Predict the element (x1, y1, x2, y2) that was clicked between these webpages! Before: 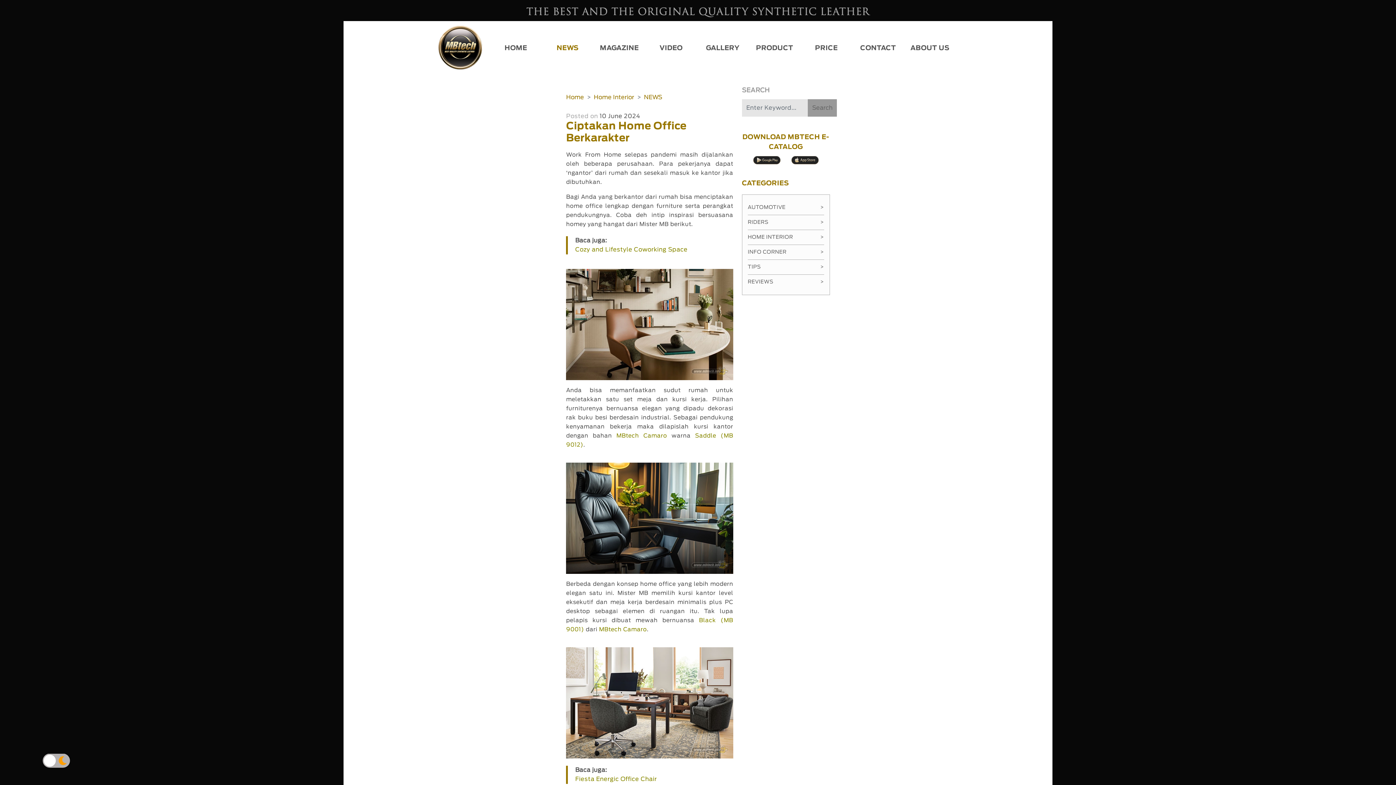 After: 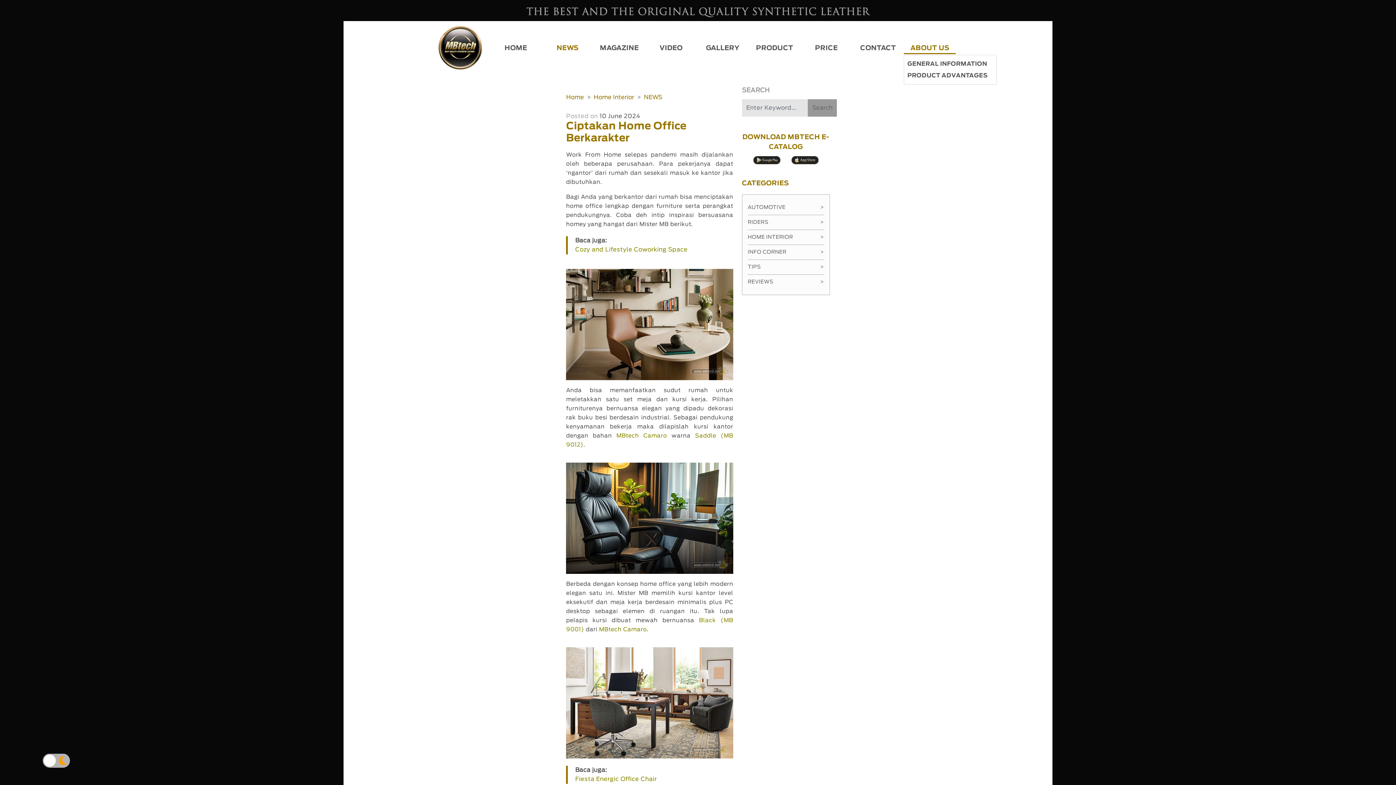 Action: label: ABOUT US bbox: (904, 41, 955, 54)